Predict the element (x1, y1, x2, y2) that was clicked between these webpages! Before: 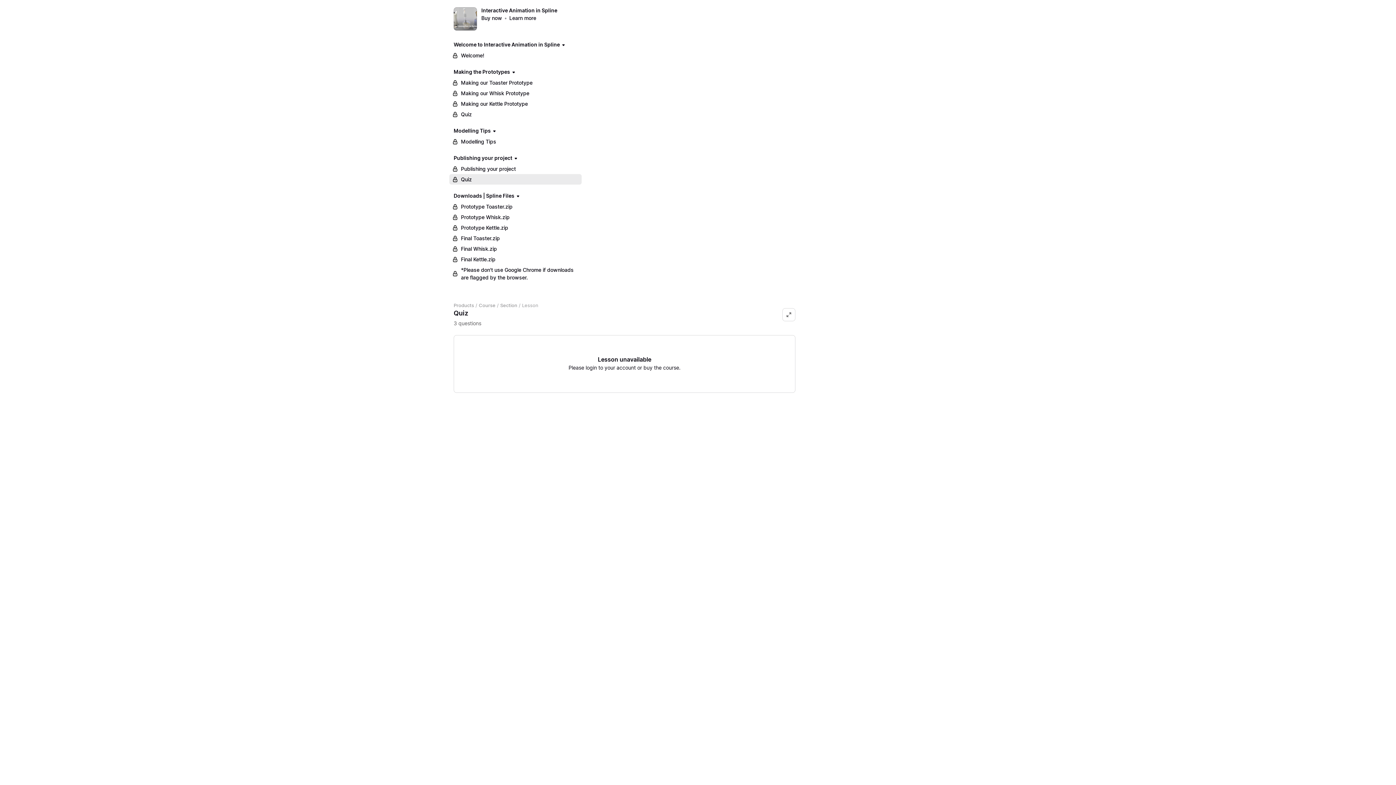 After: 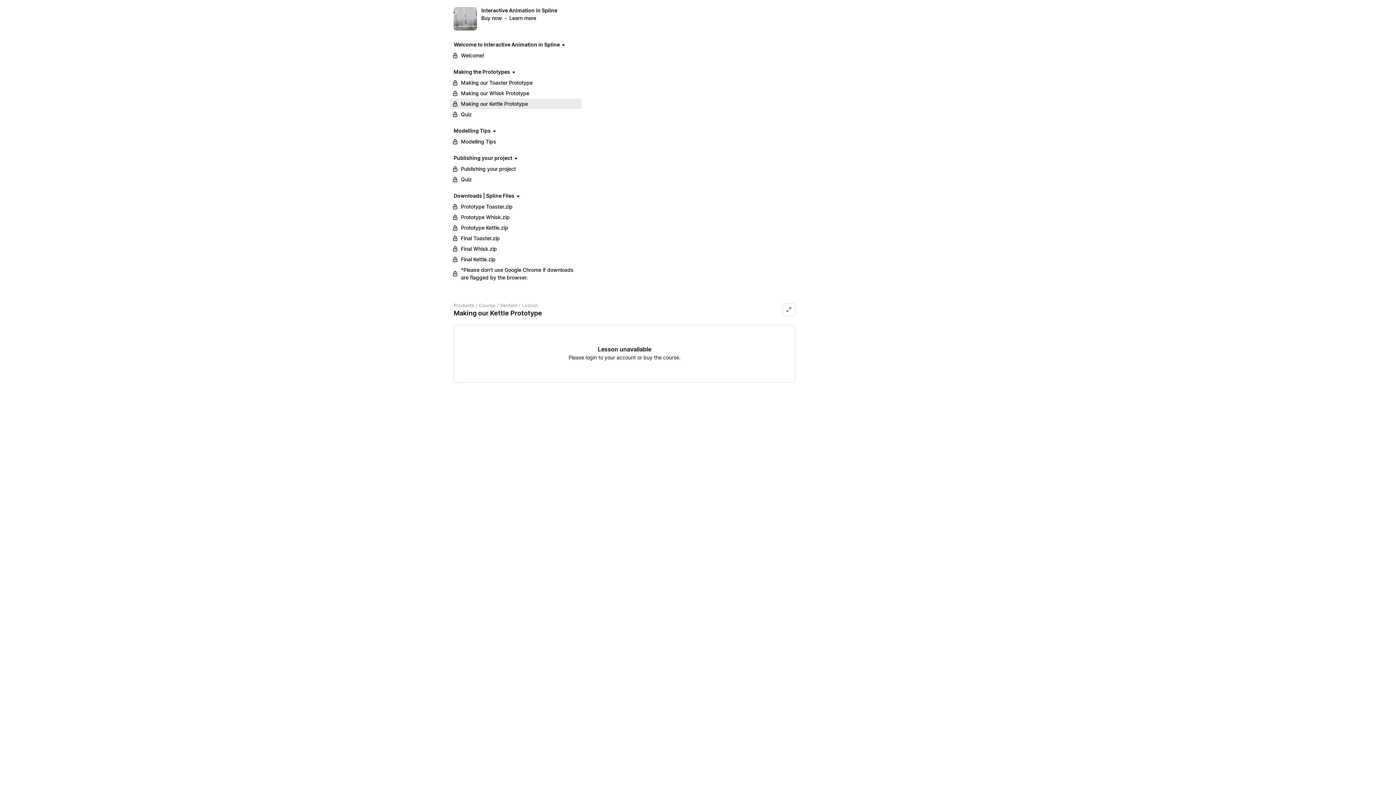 Action: bbox: (449, 98, 581, 109) label: Making our Kettle Prototype